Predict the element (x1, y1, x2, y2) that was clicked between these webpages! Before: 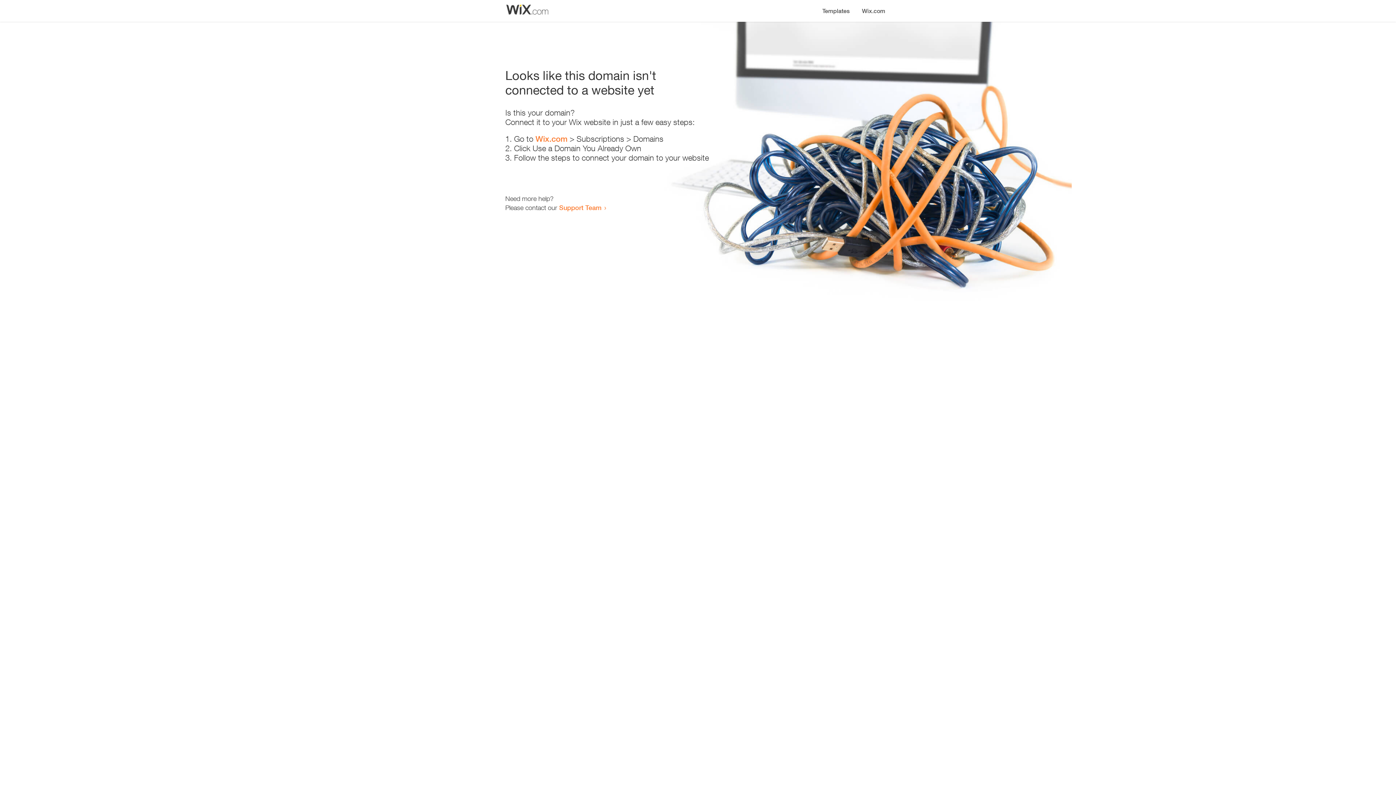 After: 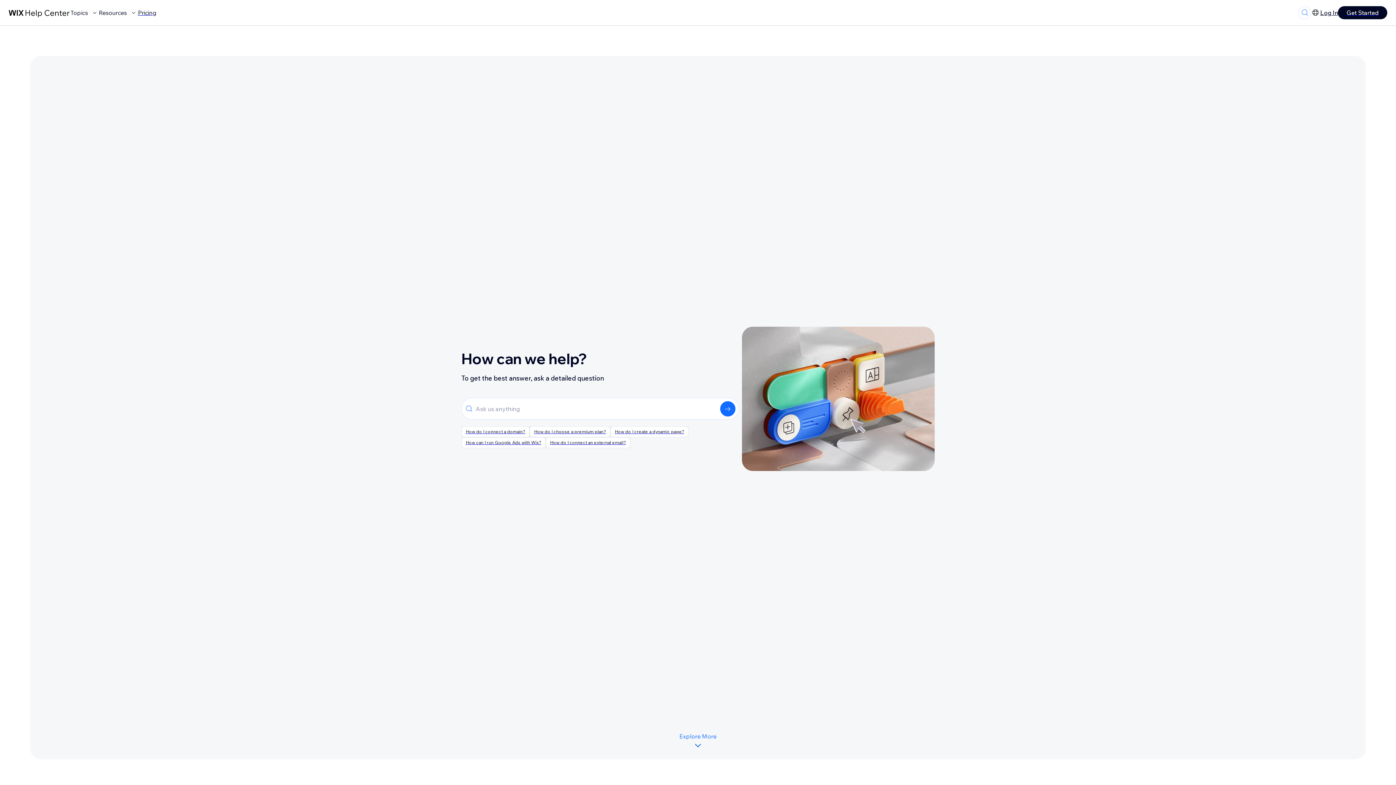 Action: label: Support Team bbox: (559, 203, 601, 211)